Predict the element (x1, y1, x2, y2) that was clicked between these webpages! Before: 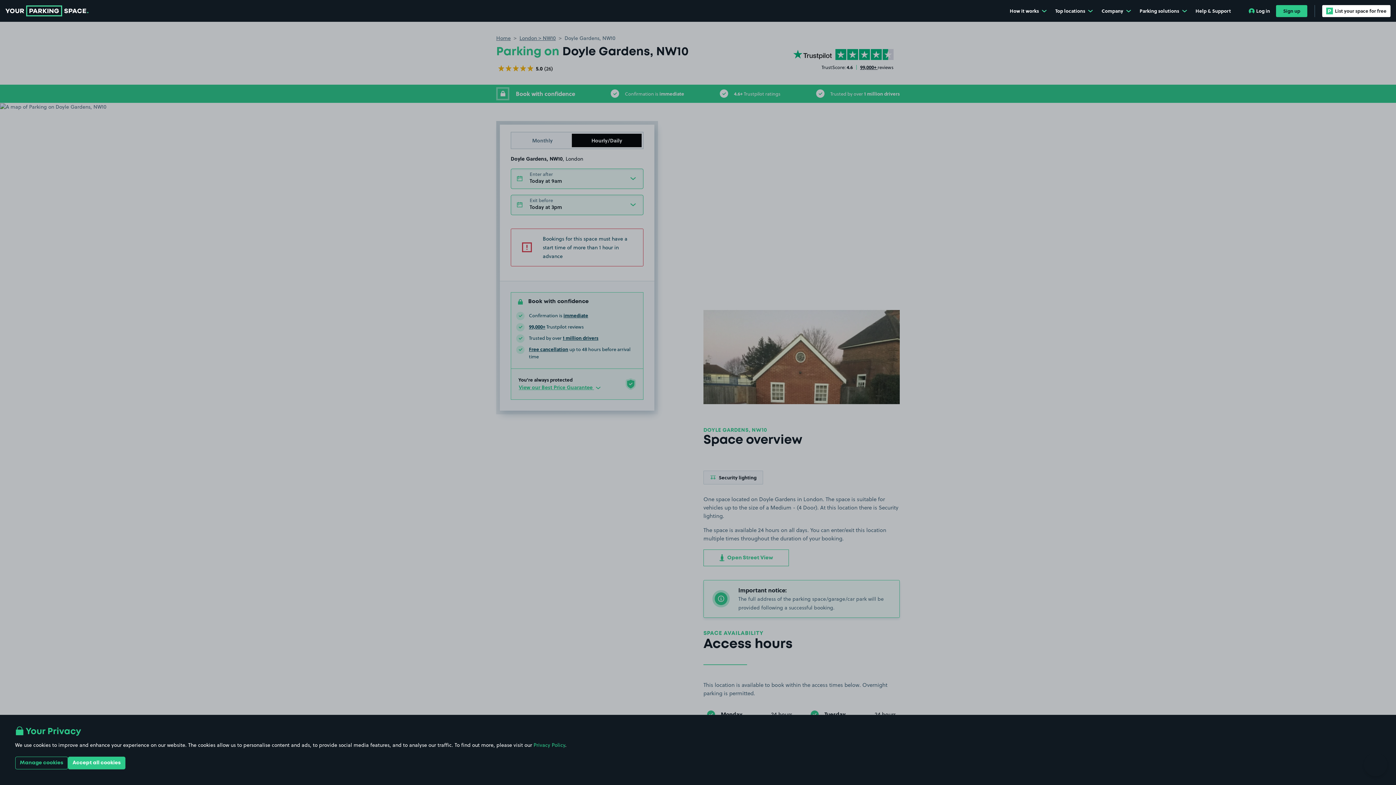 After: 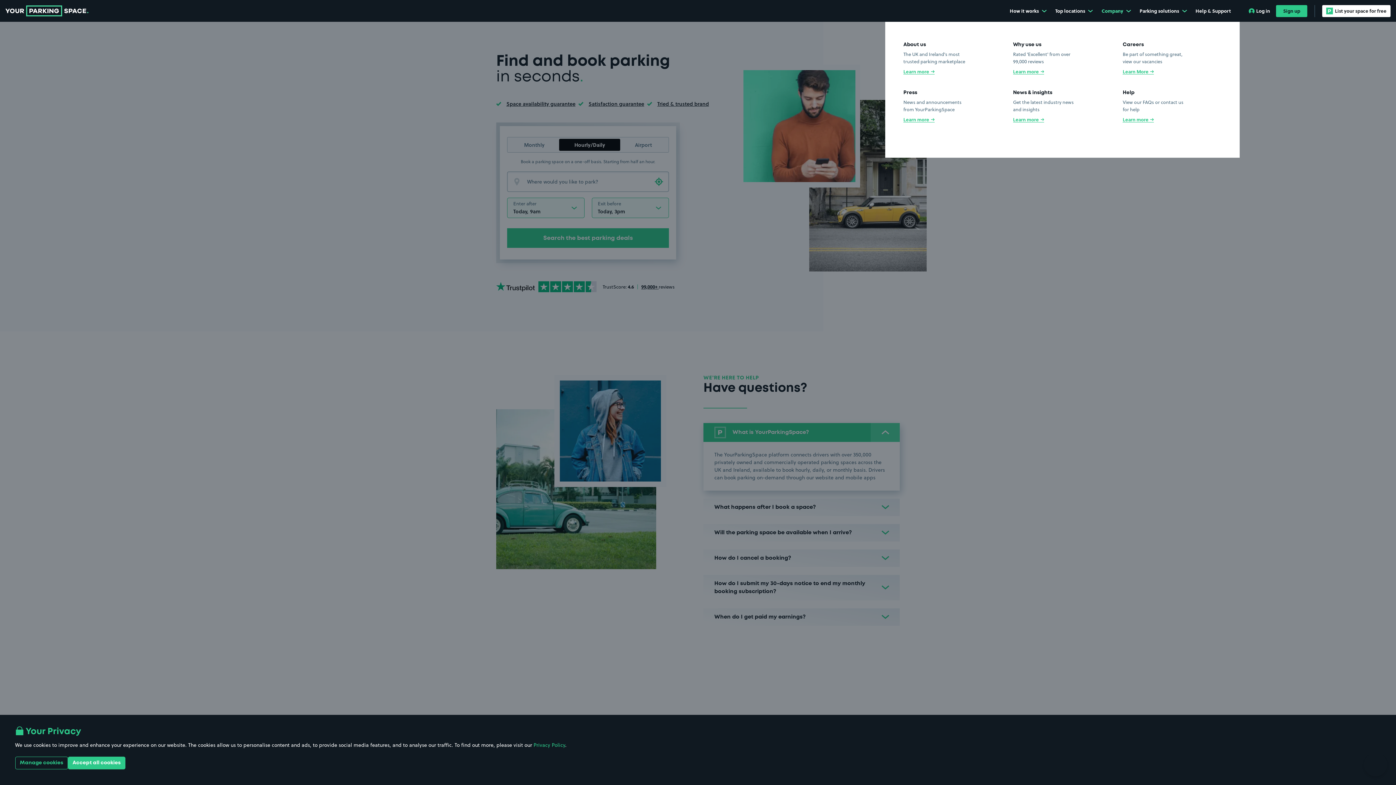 Action: bbox: (1097, 0, 1135, 21) label: Company